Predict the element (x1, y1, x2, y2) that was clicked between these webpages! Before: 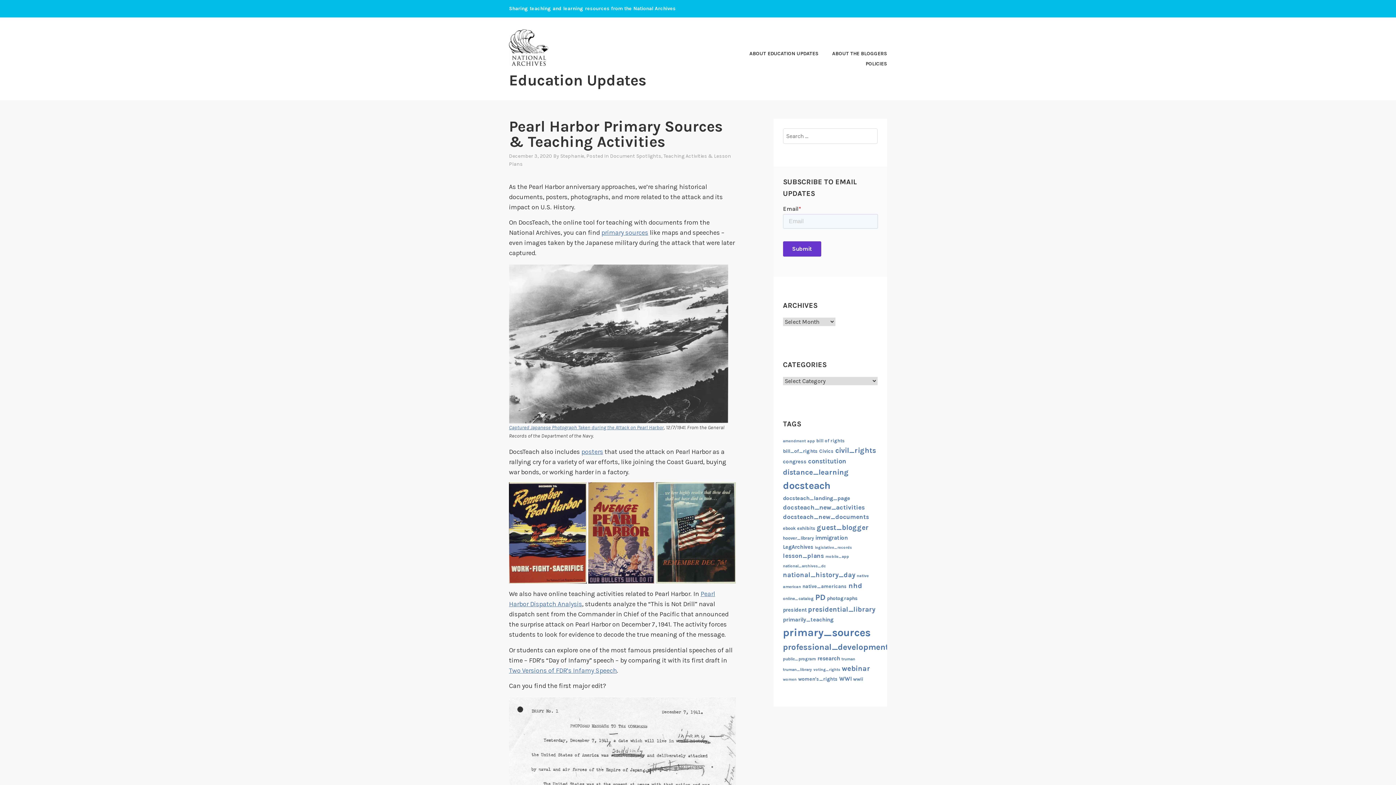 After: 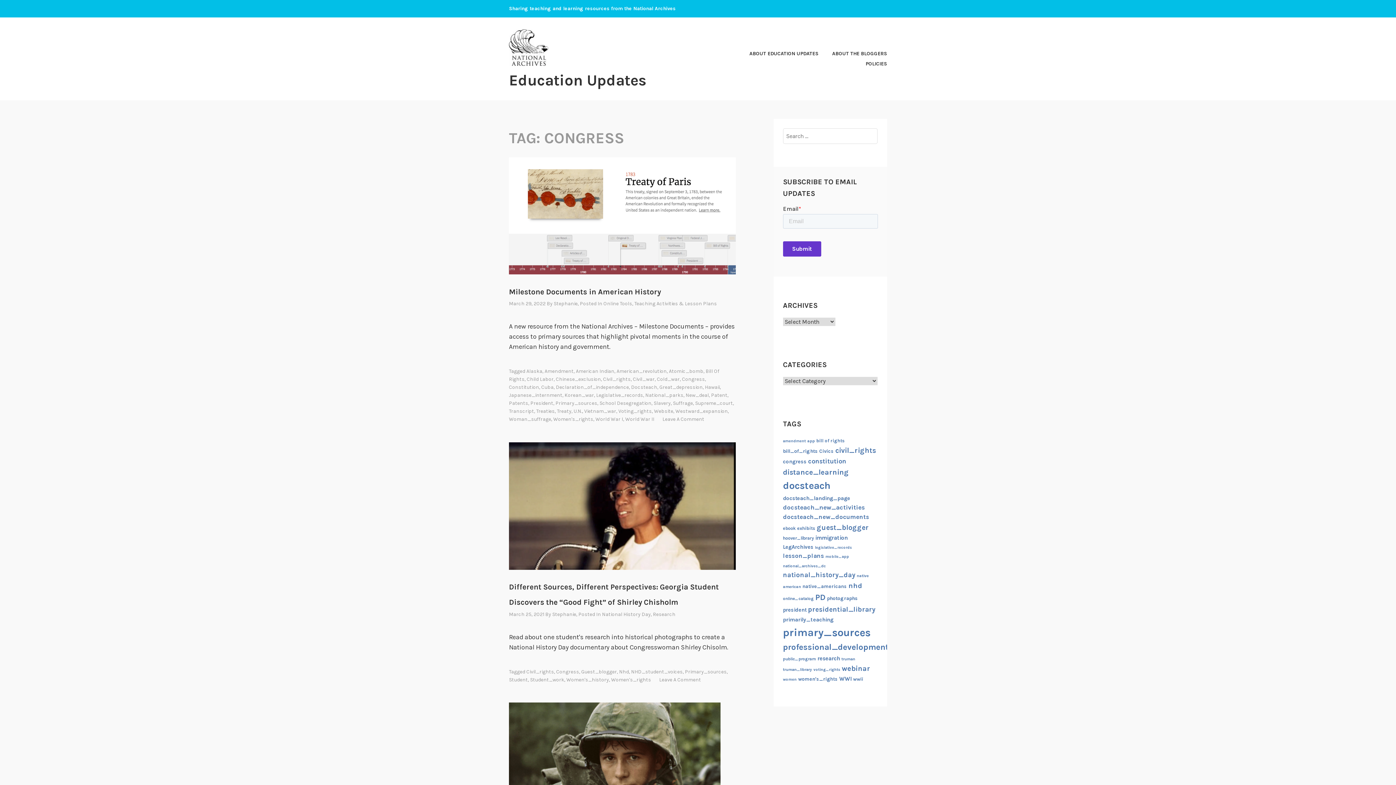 Action: label: congress (33 items) bbox: (783, 458, 806, 464)